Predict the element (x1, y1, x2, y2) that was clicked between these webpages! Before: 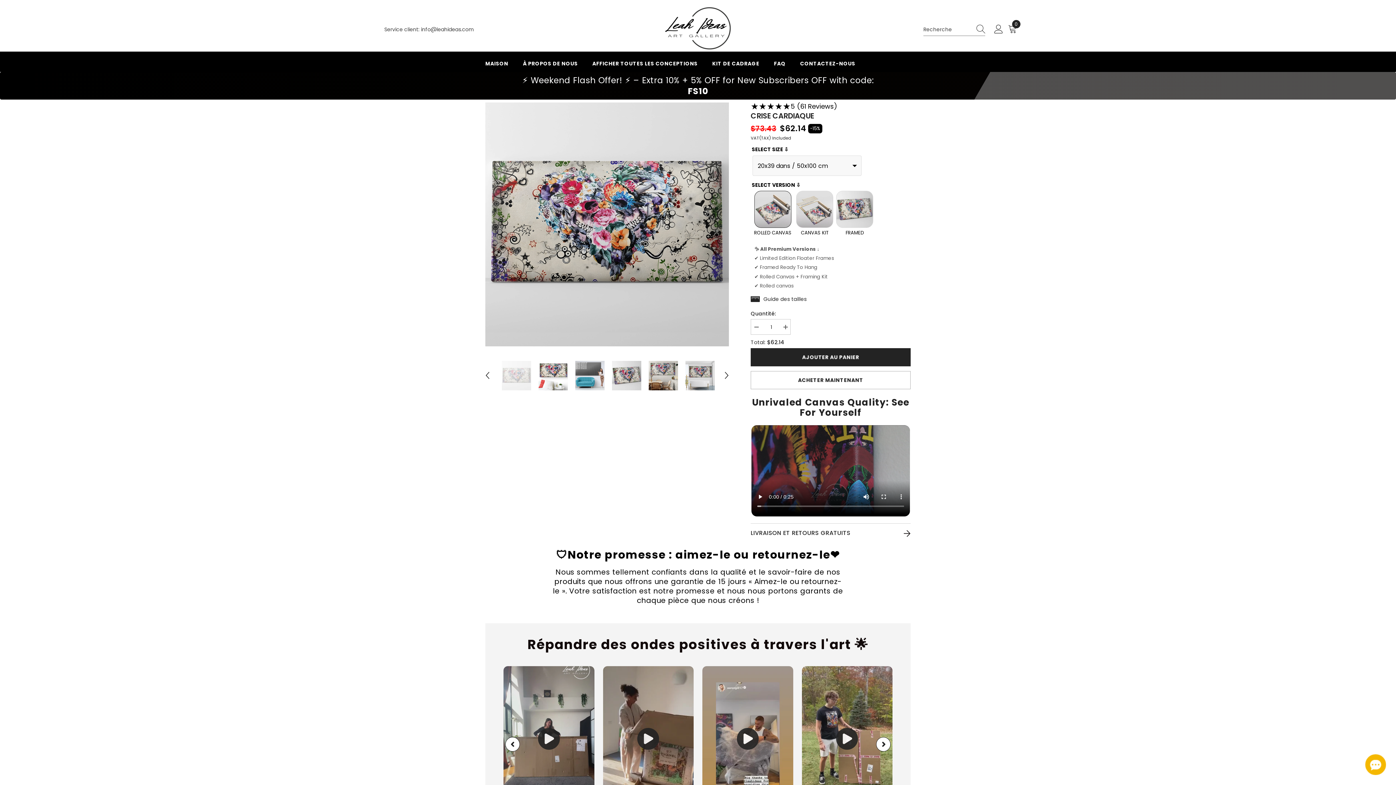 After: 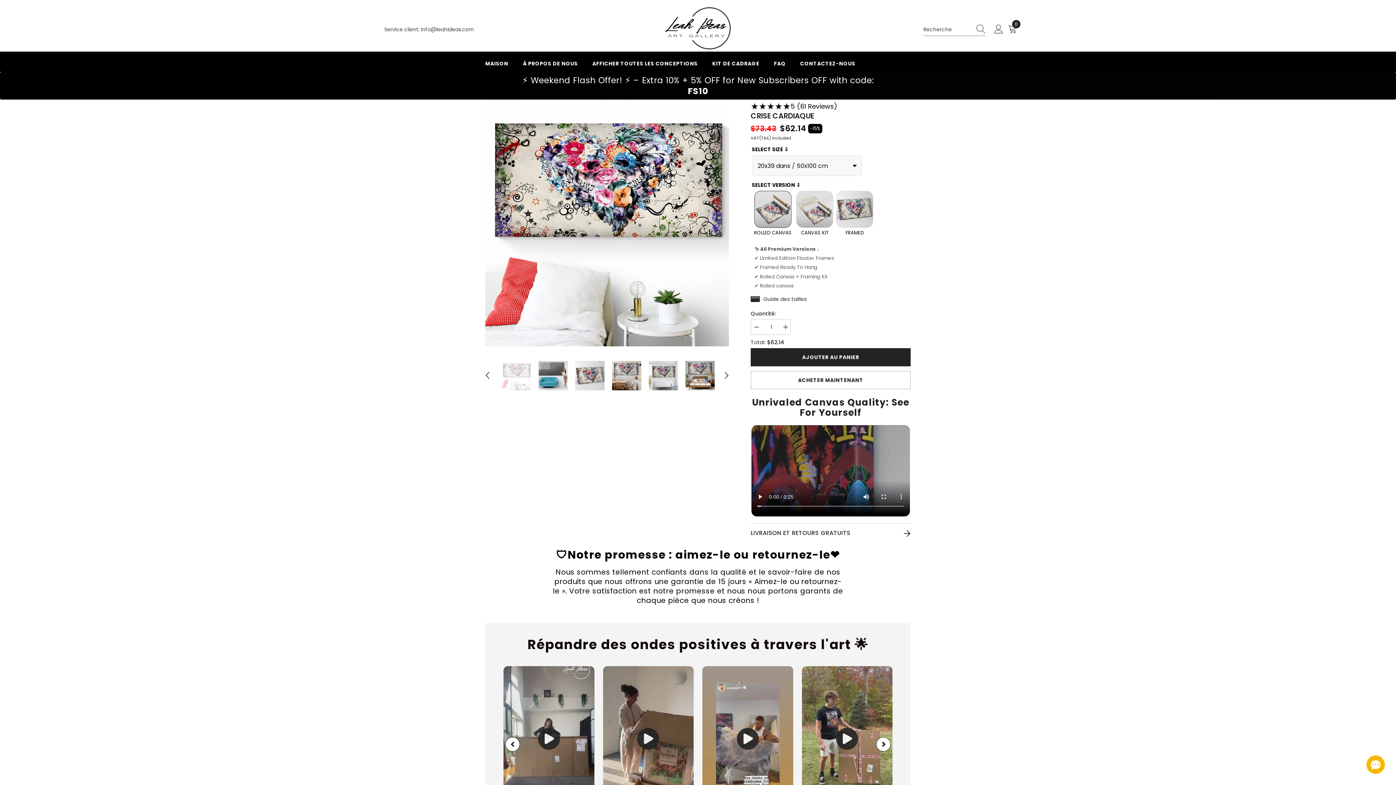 Action: bbox: (721, 370, 732, 381) label: Next